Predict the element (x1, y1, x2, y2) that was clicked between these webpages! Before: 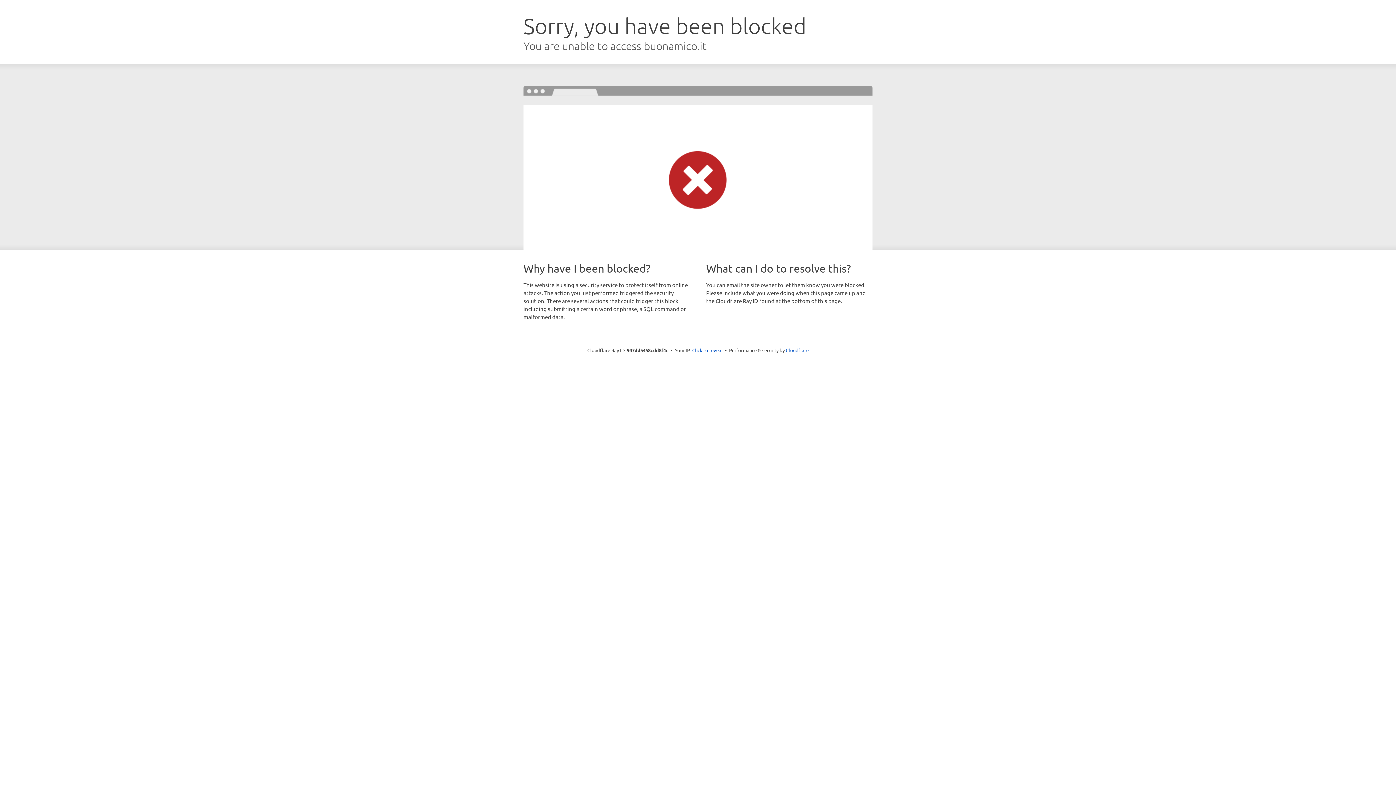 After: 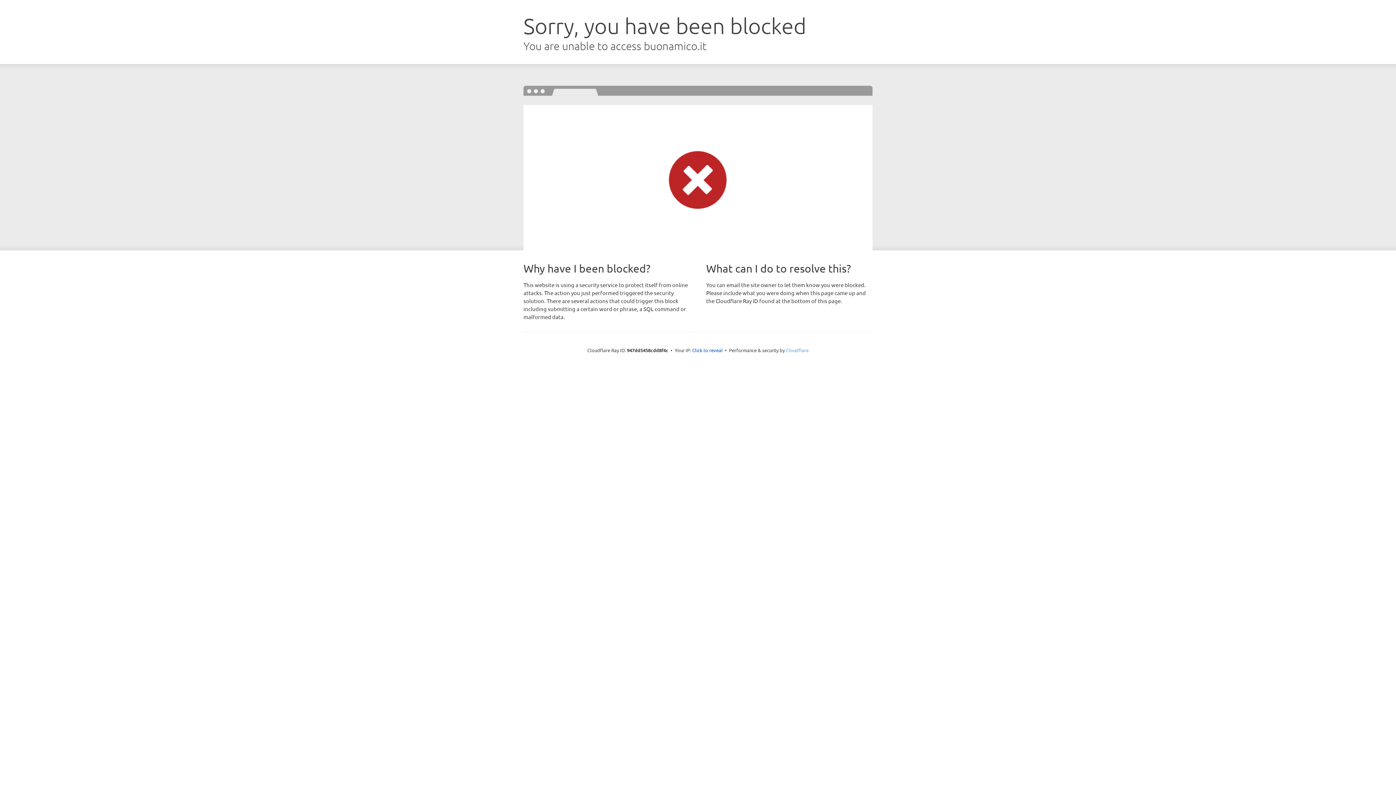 Action: label: Cloudflare bbox: (786, 347, 808, 353)